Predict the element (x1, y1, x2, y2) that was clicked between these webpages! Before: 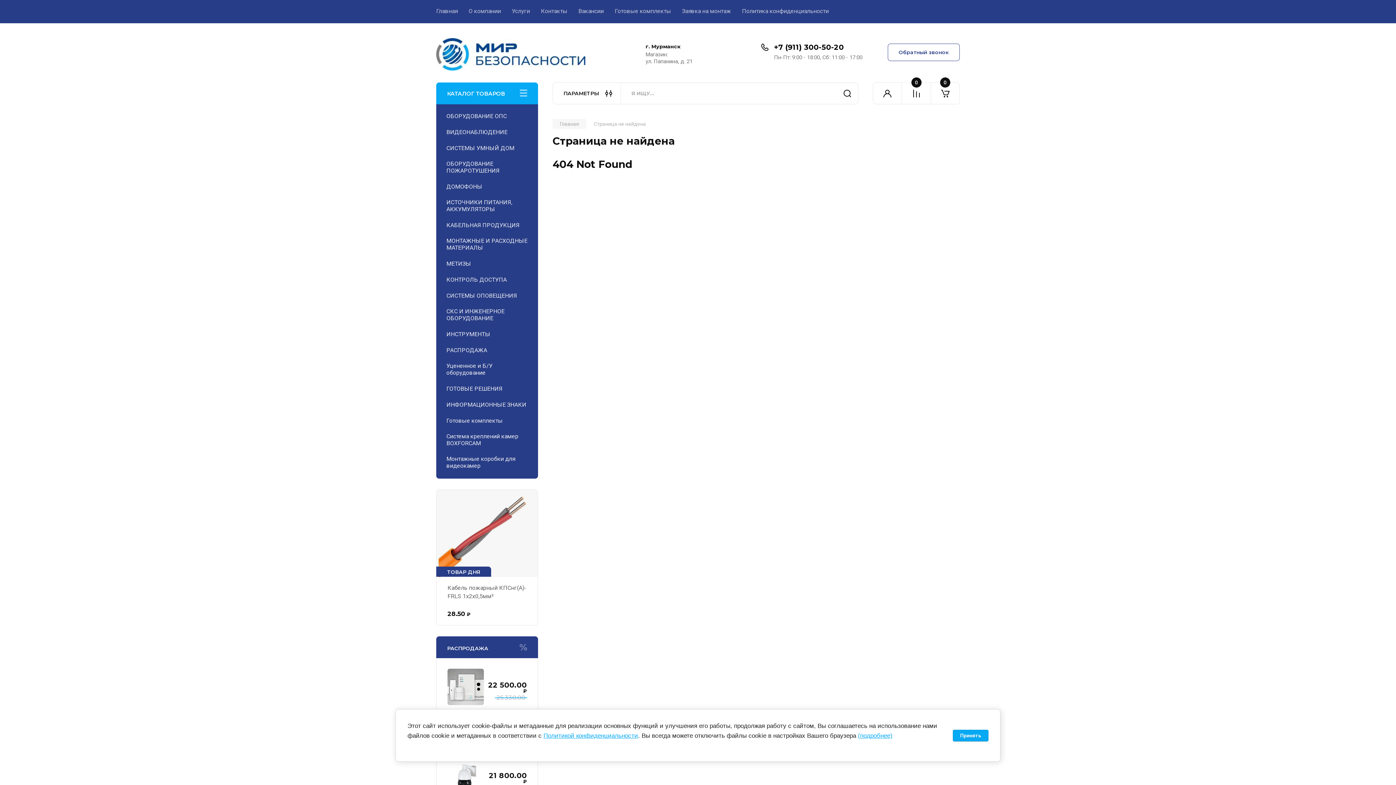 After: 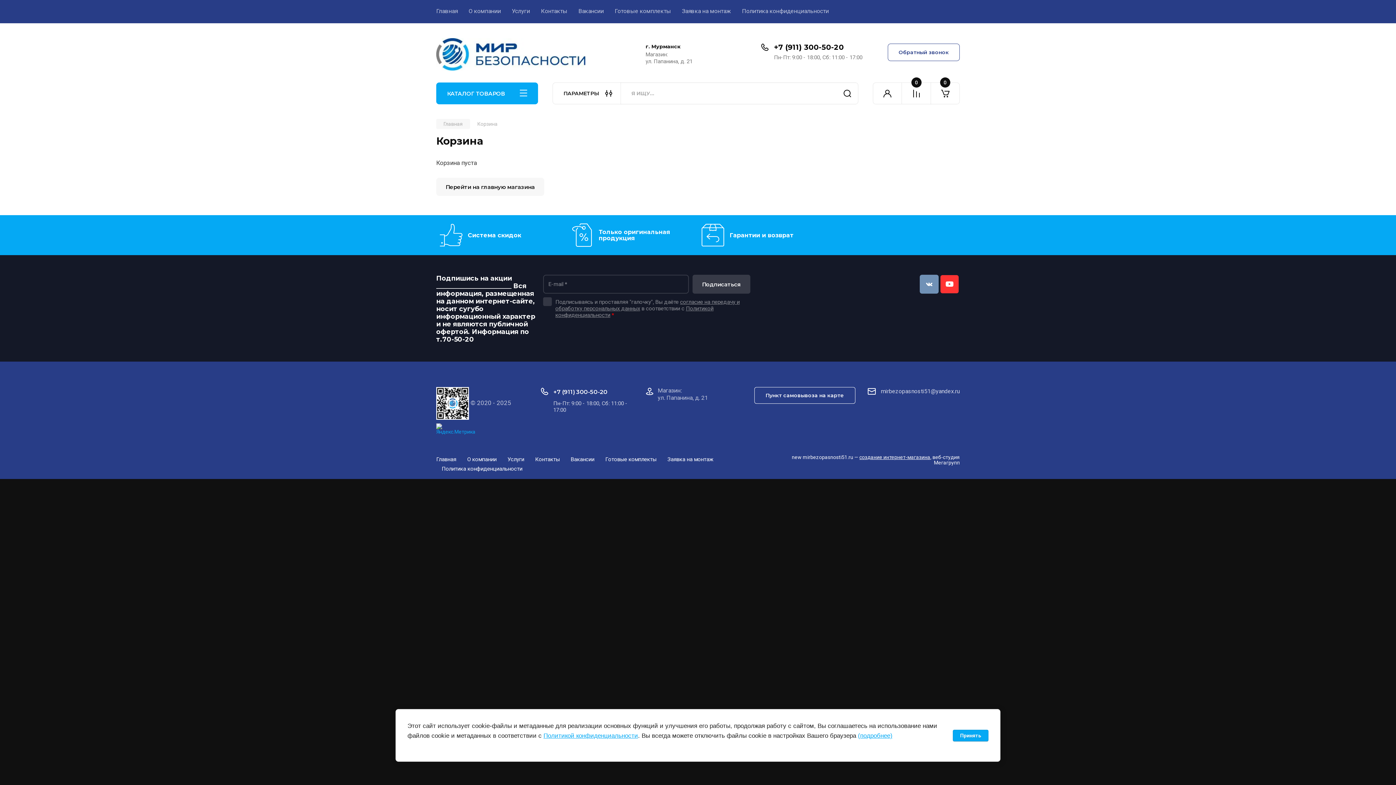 Action: label: 0 bbox: (931, 82, 959, 104)